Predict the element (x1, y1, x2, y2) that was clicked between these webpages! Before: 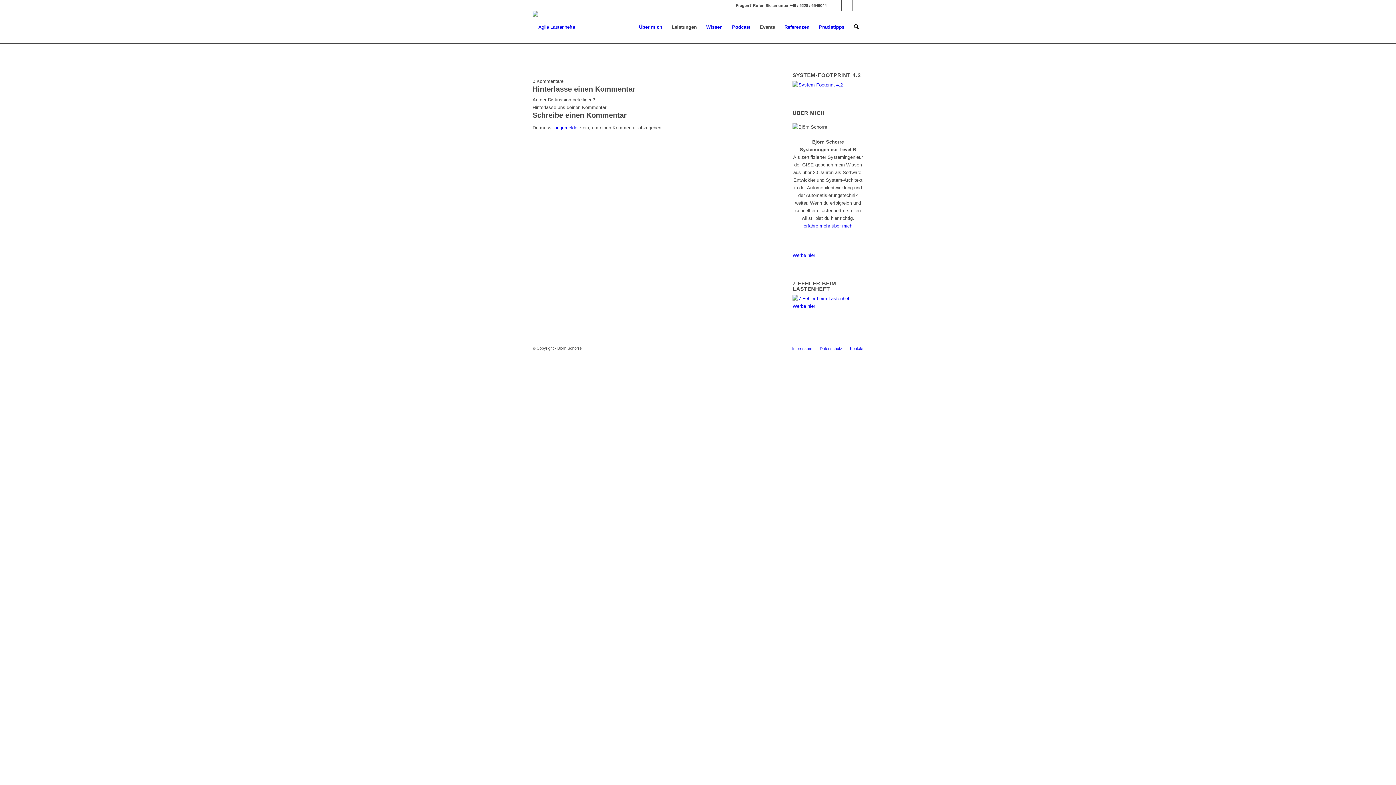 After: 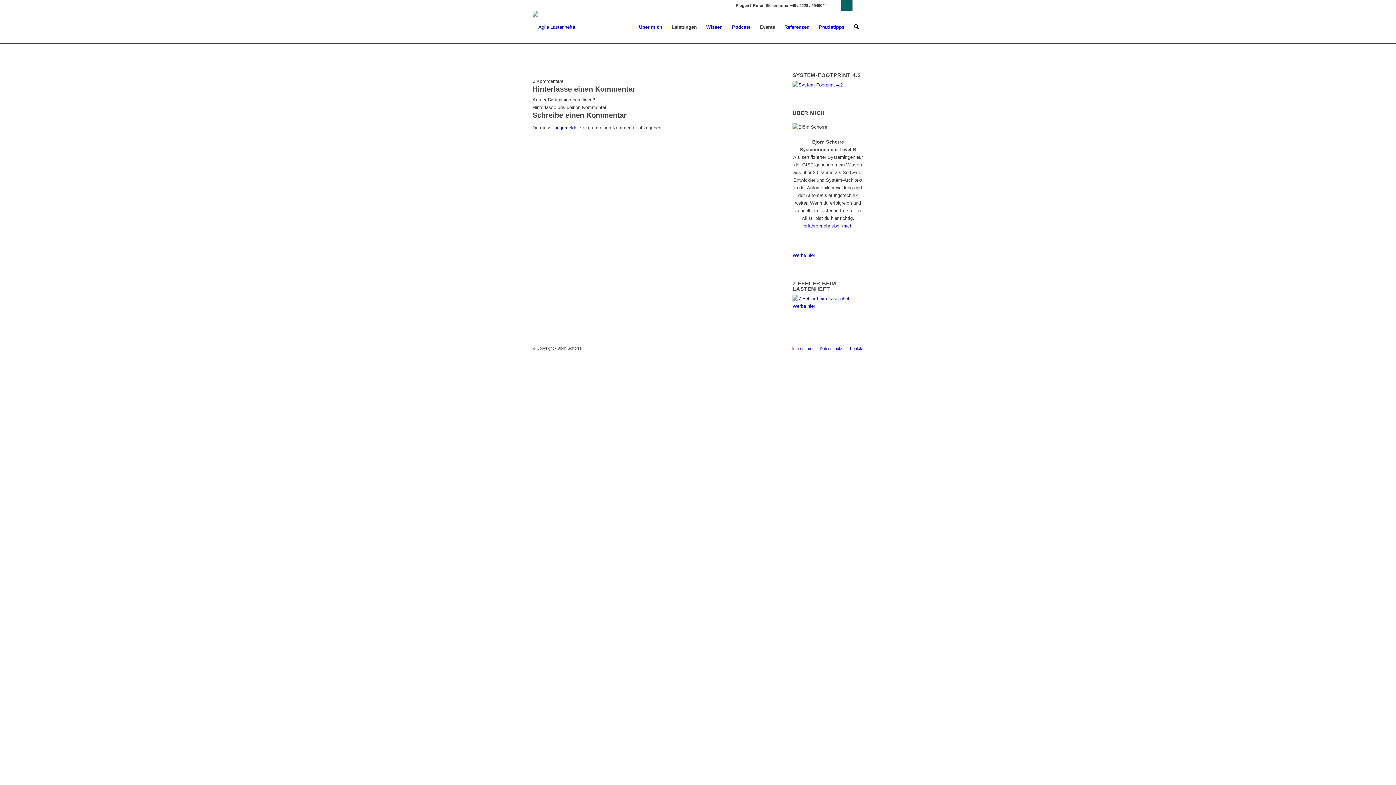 Action: bbox: (841, 0, 852, 10) label: Link zu Xing